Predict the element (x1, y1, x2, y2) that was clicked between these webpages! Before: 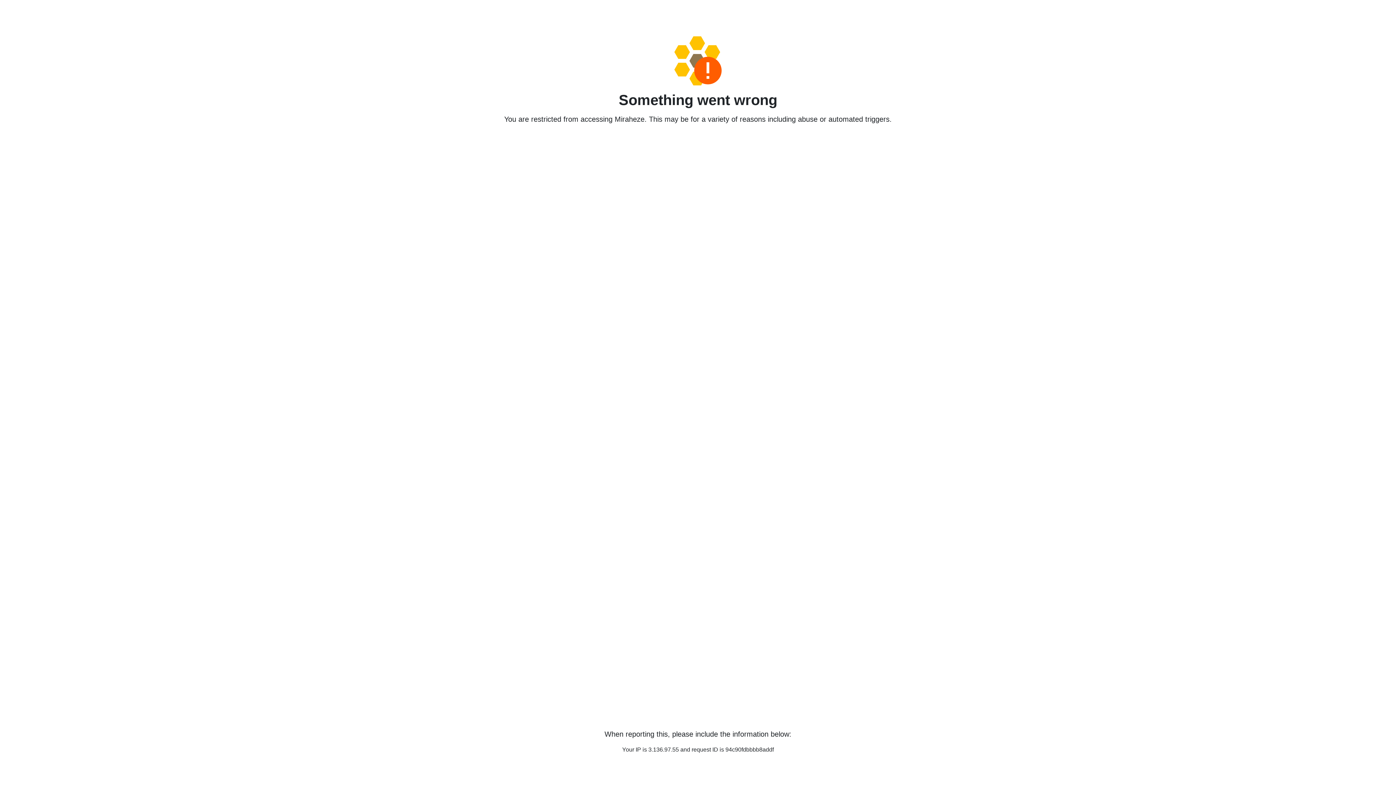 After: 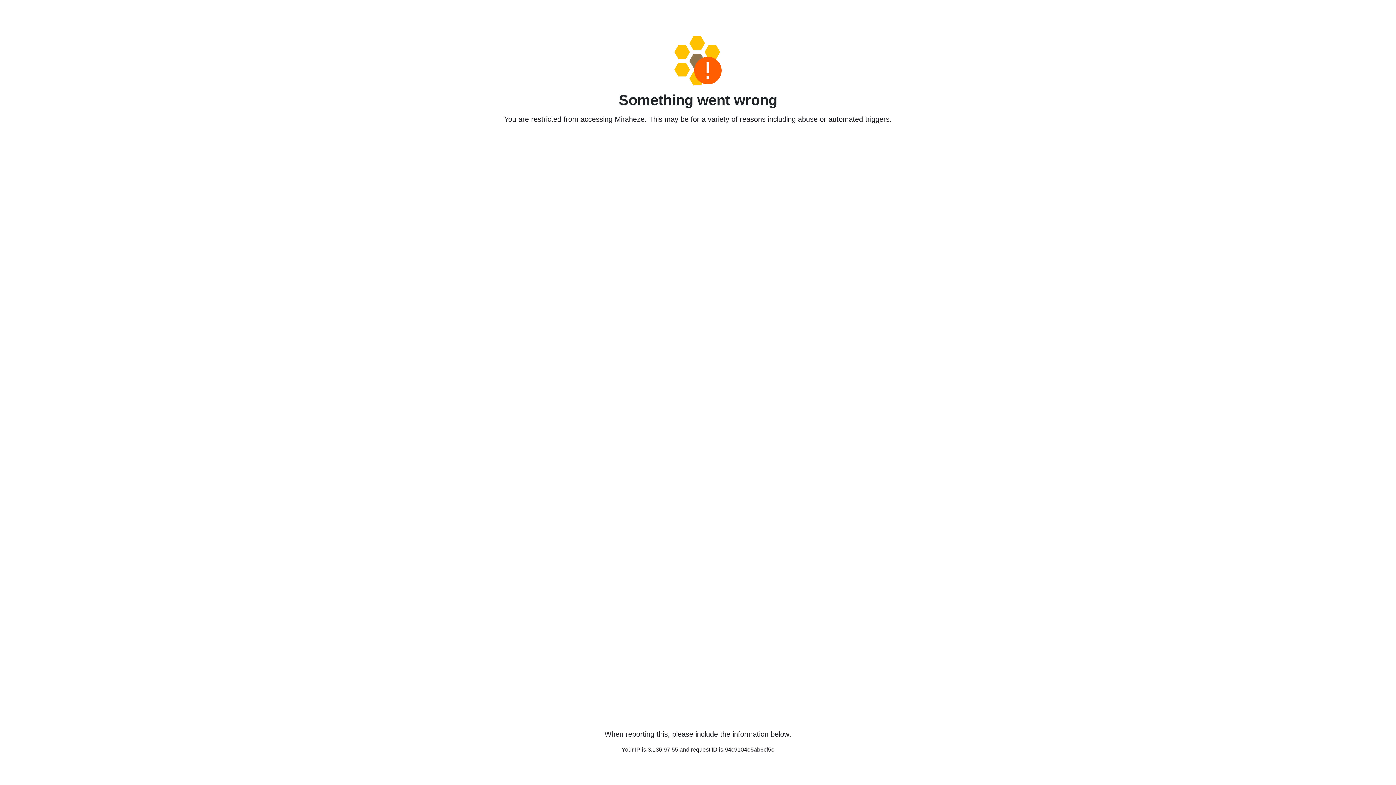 Action: bbox: (458, 36, 938, 85)